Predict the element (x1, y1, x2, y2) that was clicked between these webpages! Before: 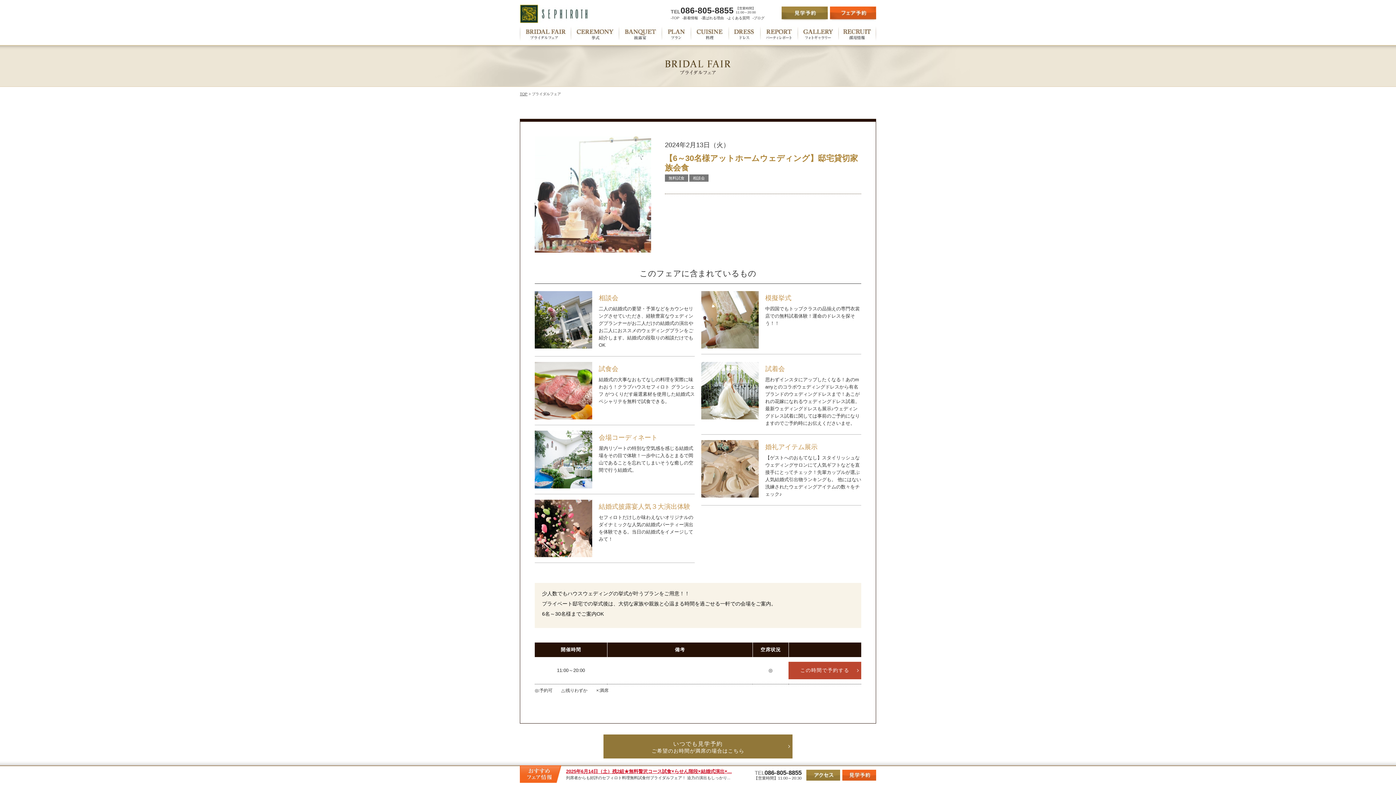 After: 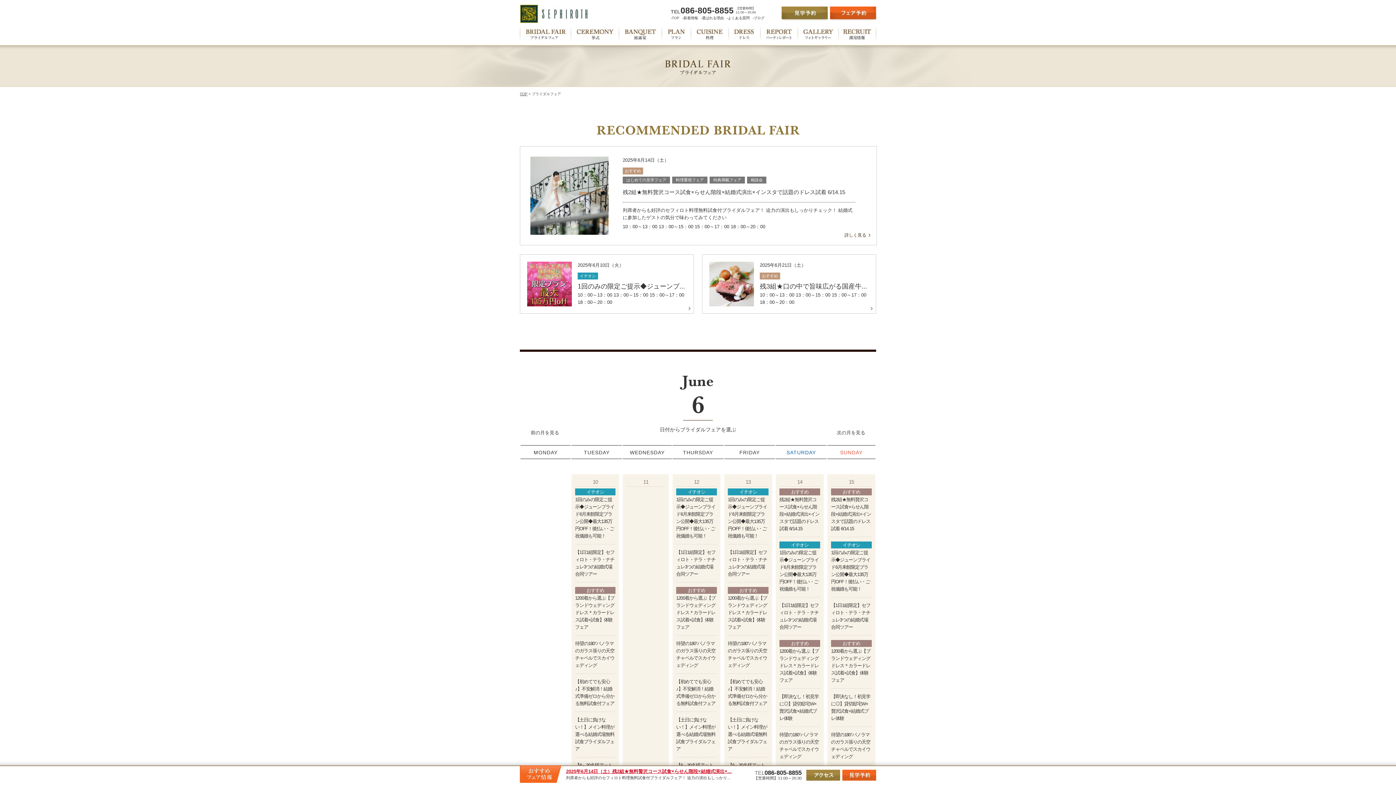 Action: bbox: (830, 16, 876, 22)